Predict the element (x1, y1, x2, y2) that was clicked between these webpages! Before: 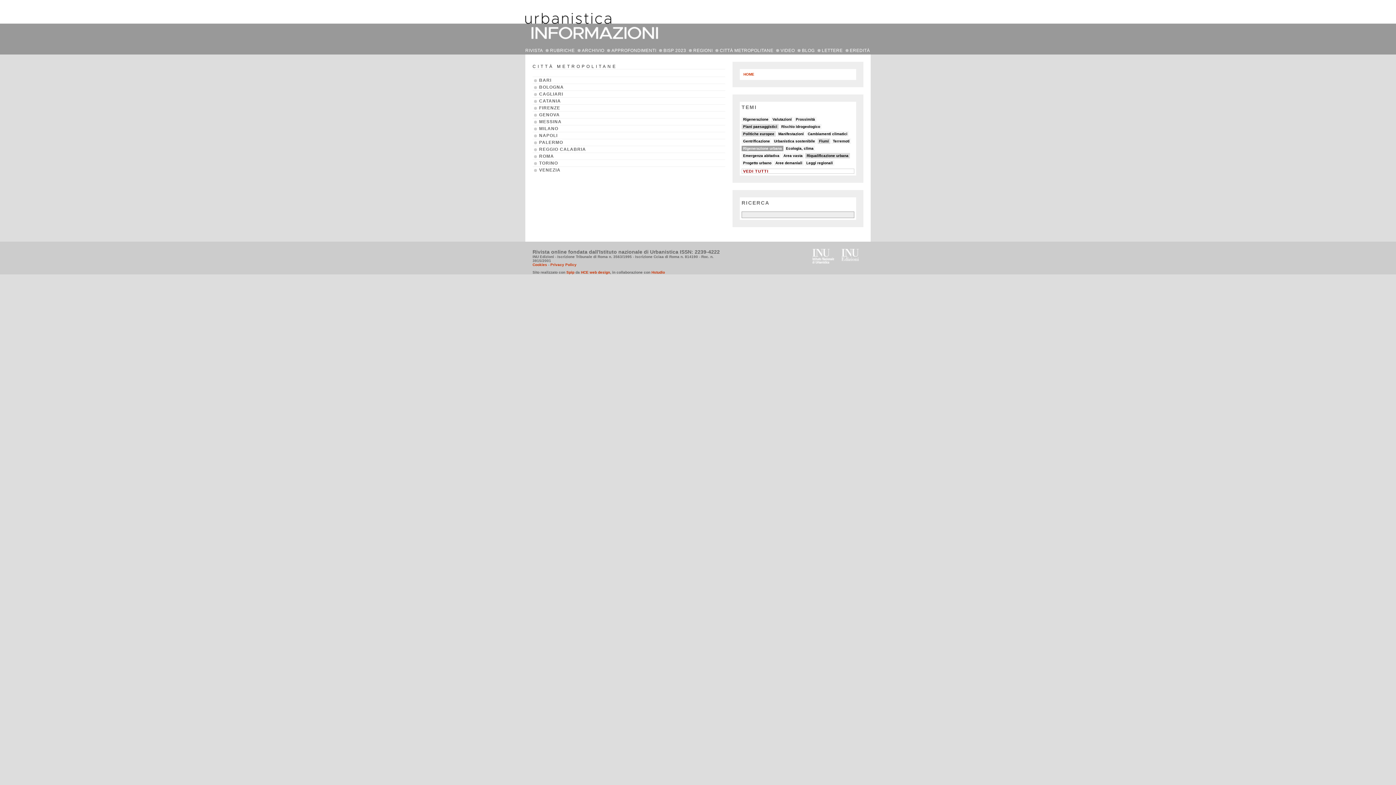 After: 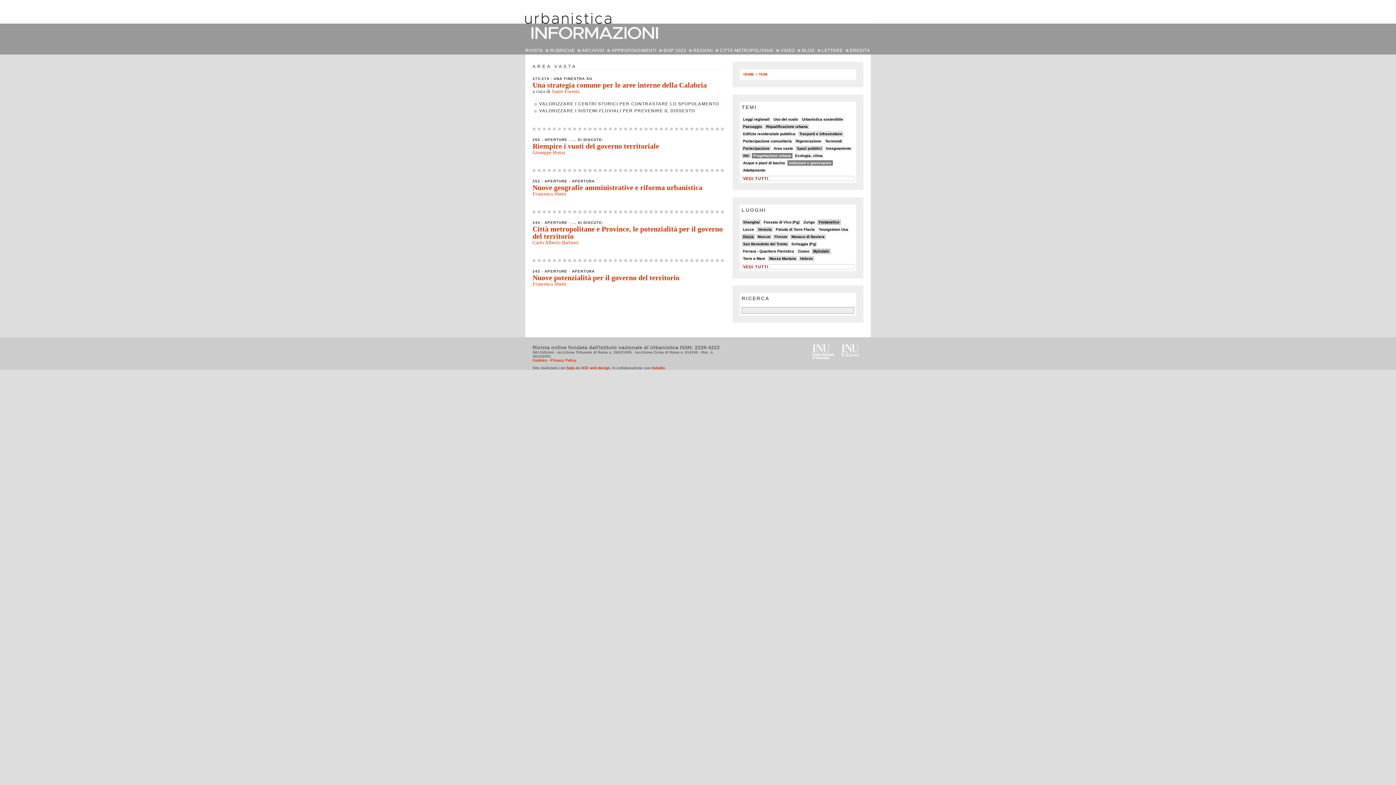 Action: label: Area vasta bbox: (782, 153, 804, 158)